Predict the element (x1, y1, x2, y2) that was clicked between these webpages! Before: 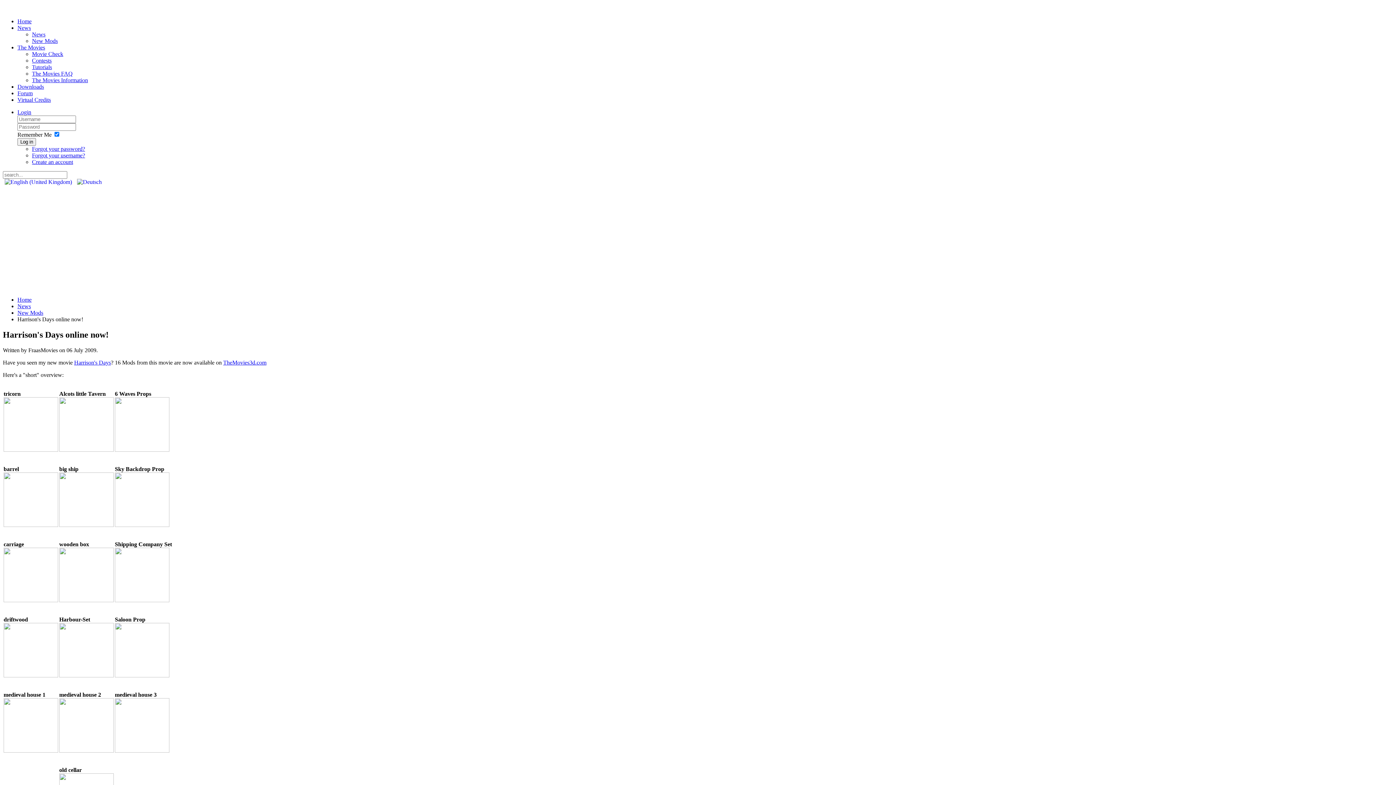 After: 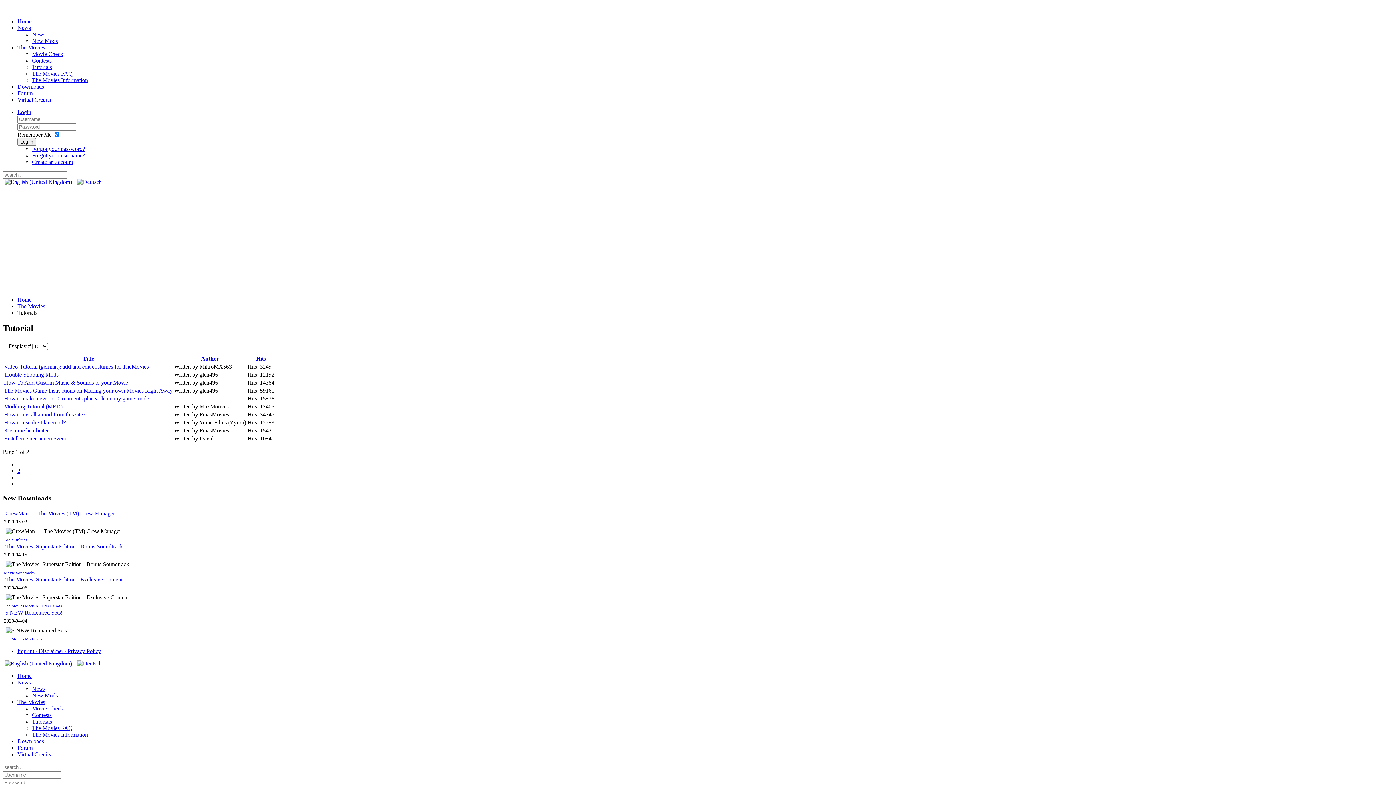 Action: bbox: (32, 64, 52, 70) label: Tutorials